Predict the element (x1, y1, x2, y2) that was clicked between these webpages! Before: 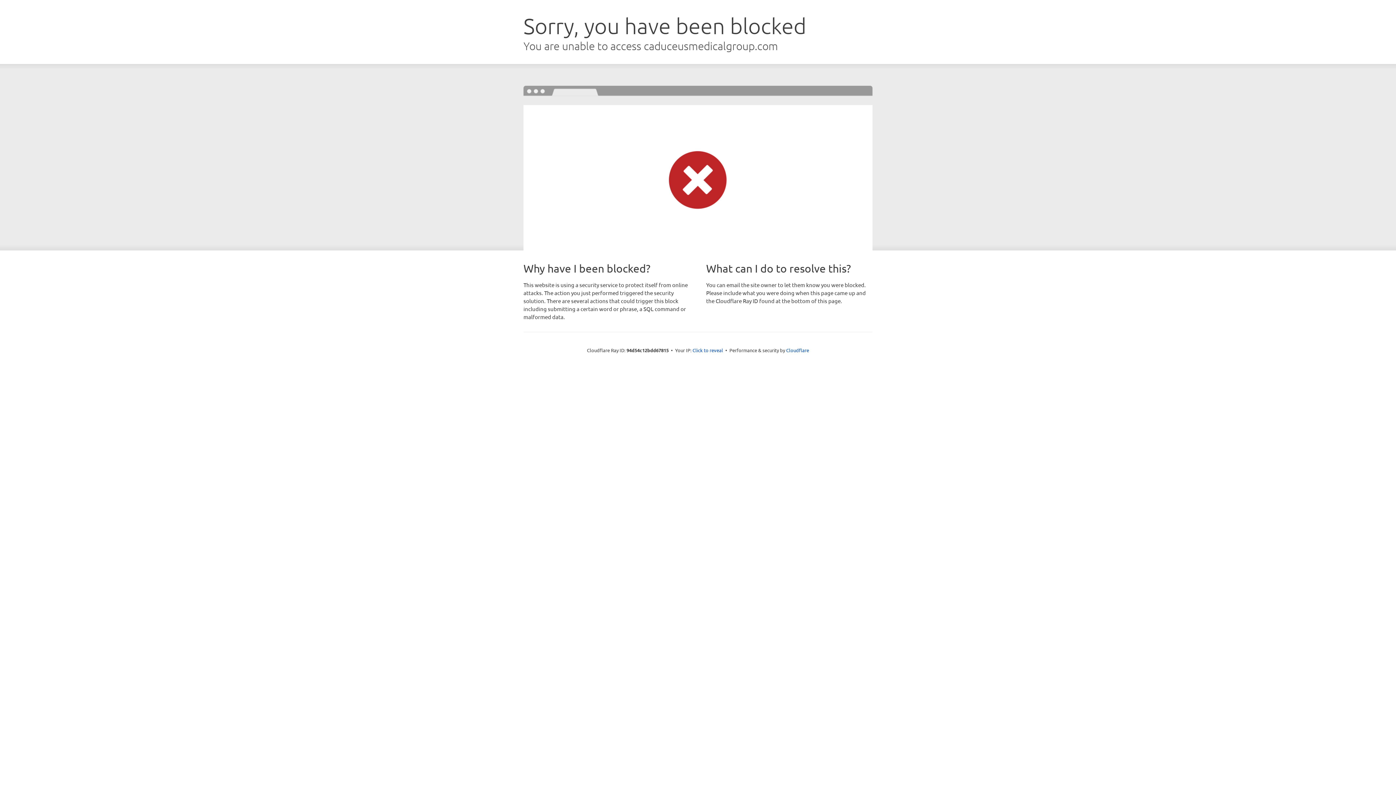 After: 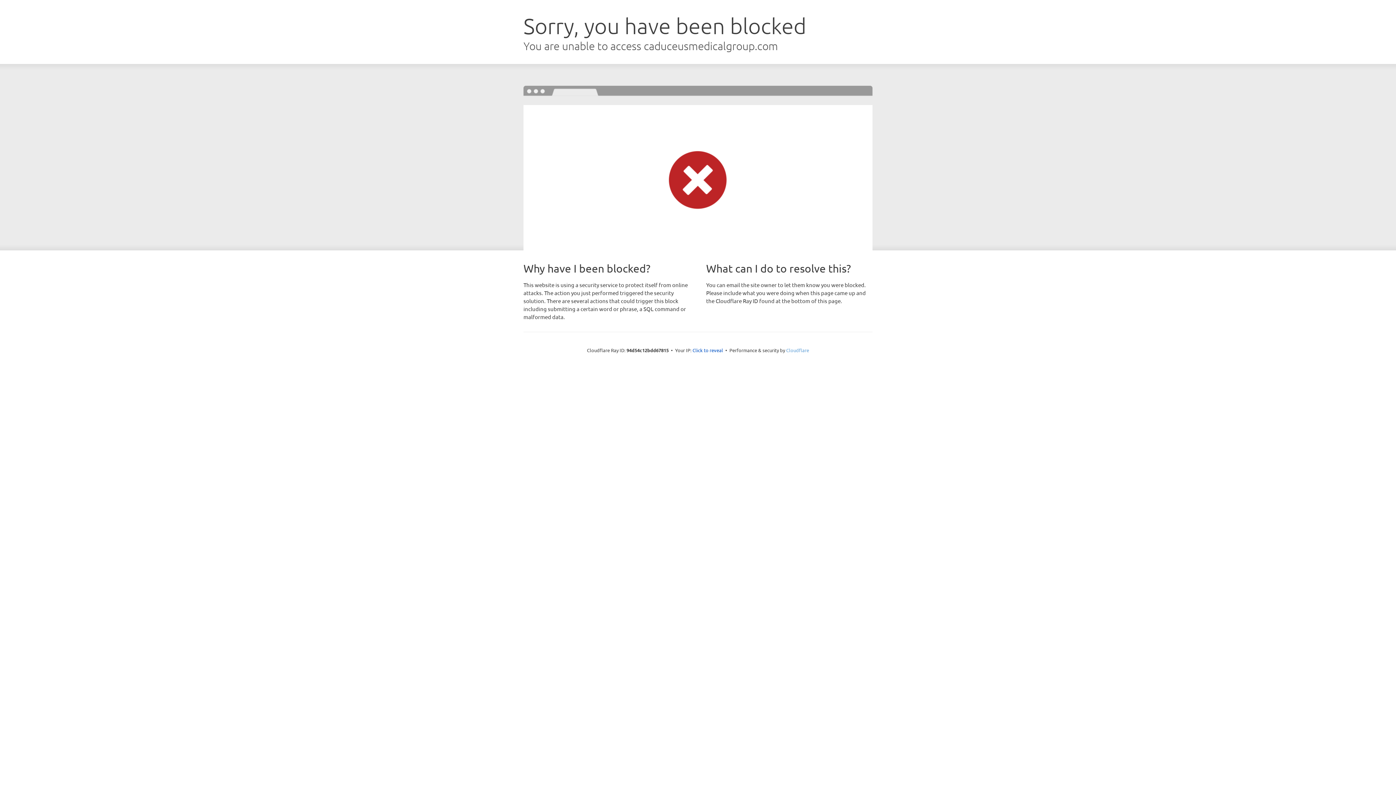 Action: label: Cloudflare bbox: (786, 347, 809, 353)